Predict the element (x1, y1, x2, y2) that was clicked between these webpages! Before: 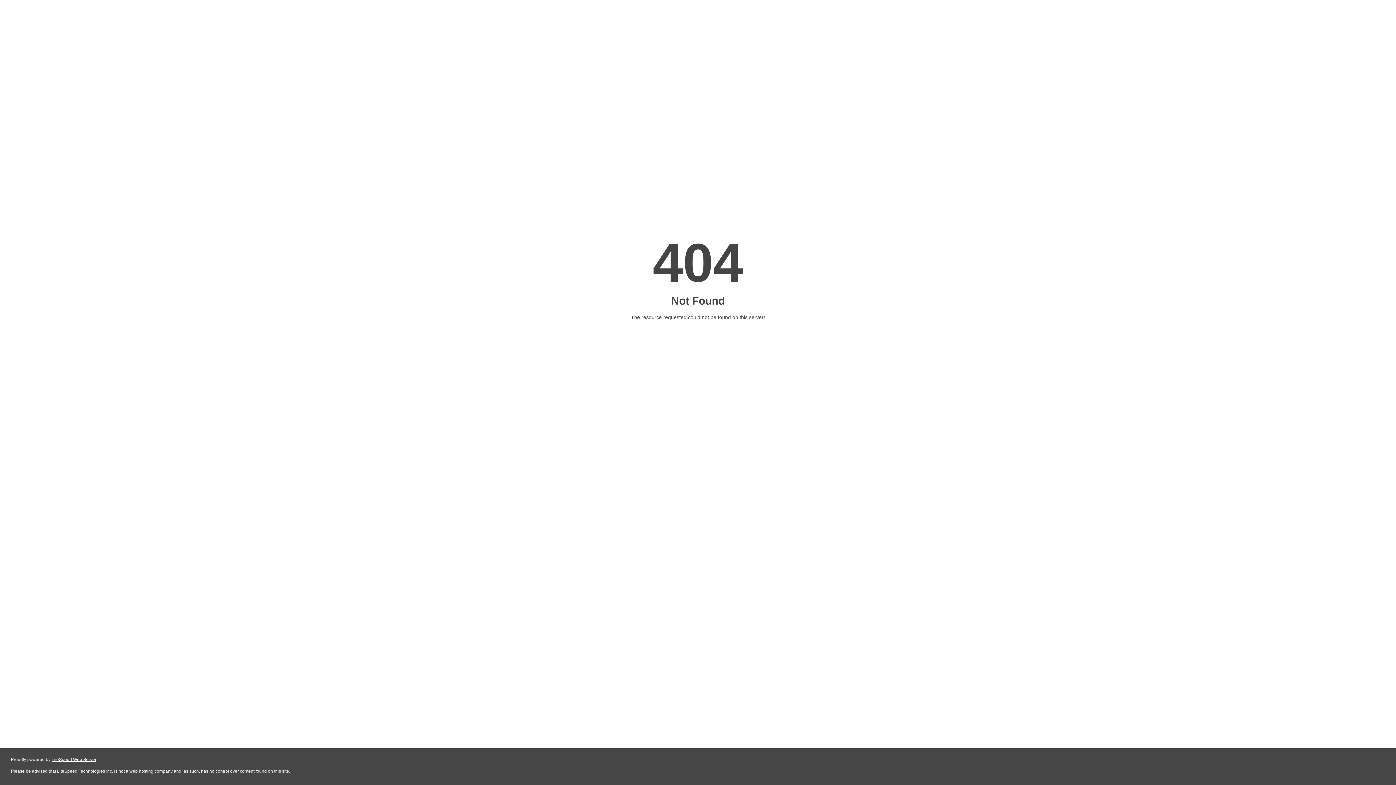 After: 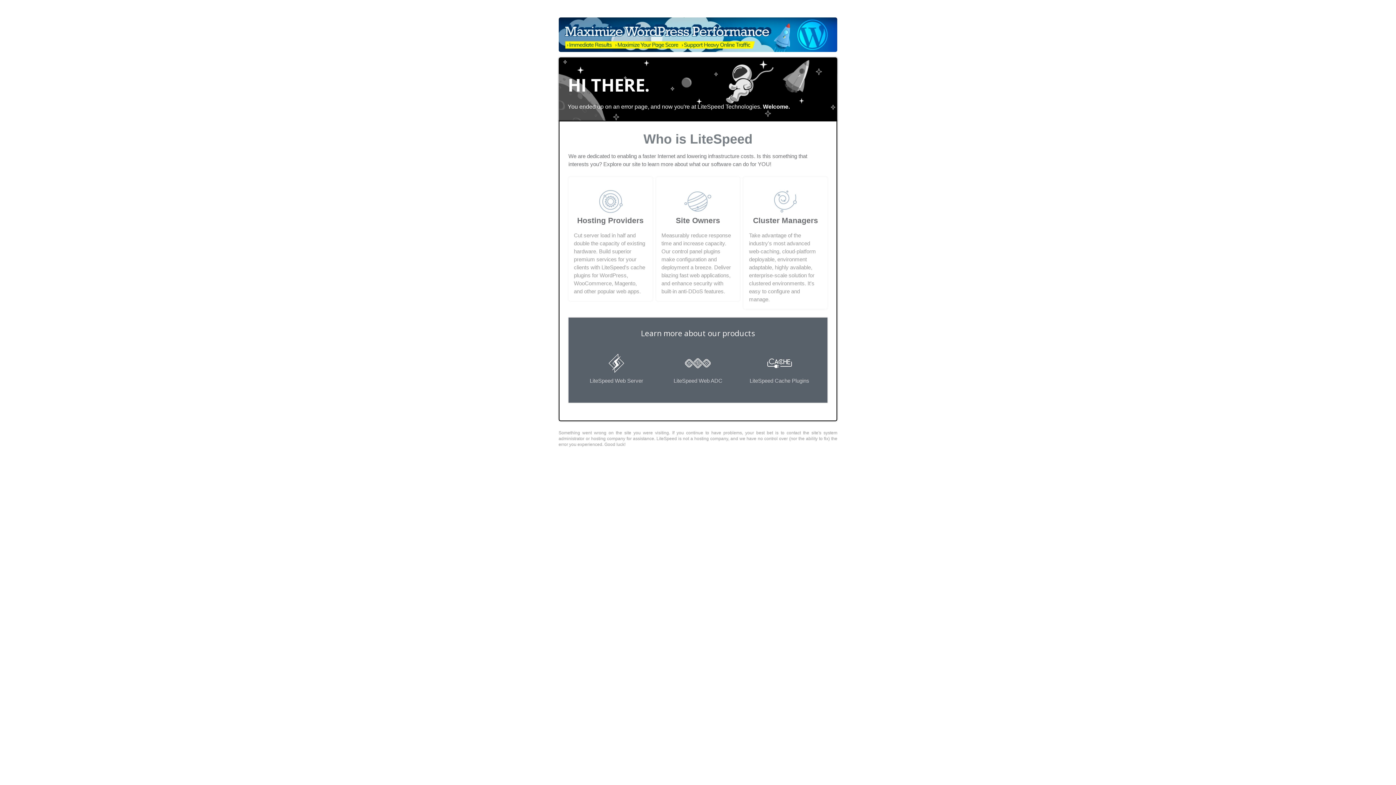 Action: bbox: (51, 757, 96, 762) label: LiteSpeed Web Server